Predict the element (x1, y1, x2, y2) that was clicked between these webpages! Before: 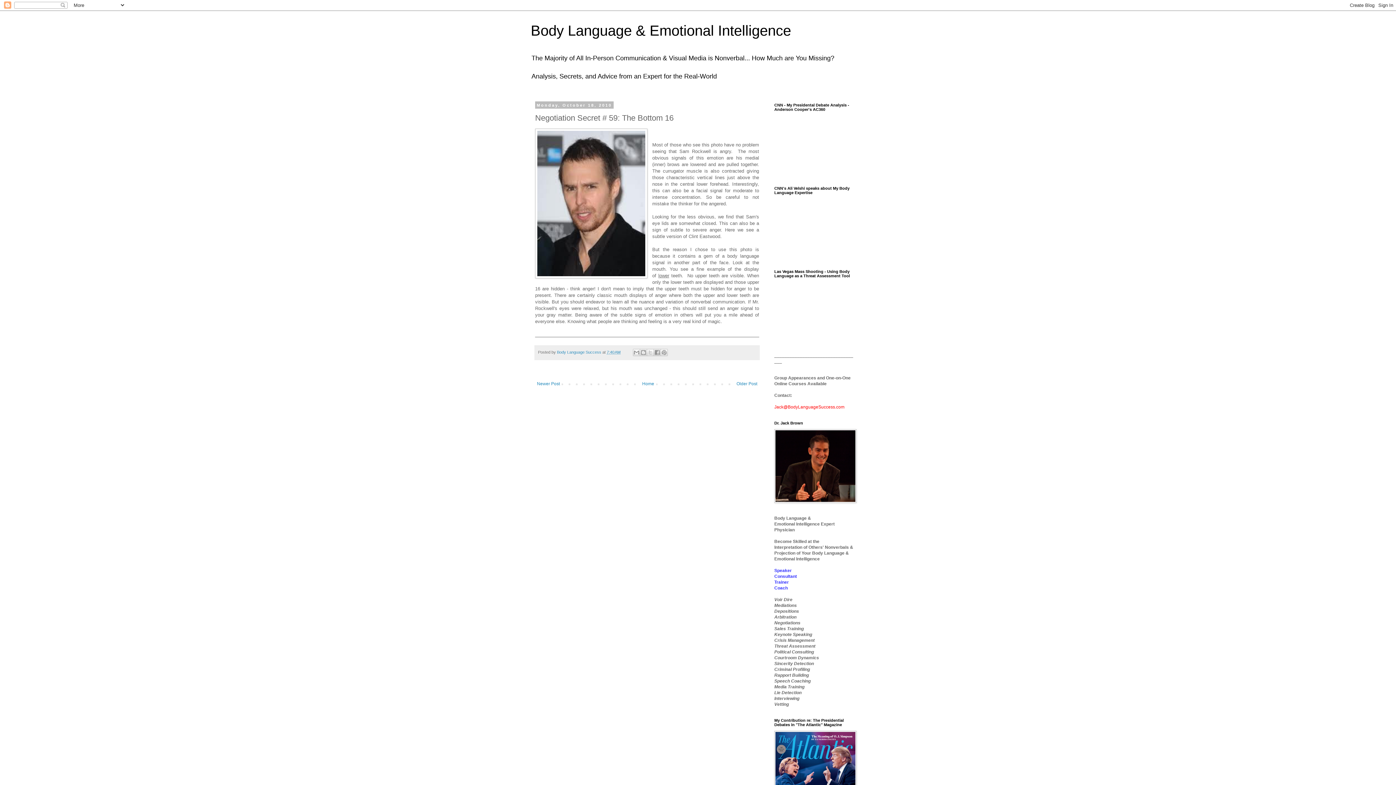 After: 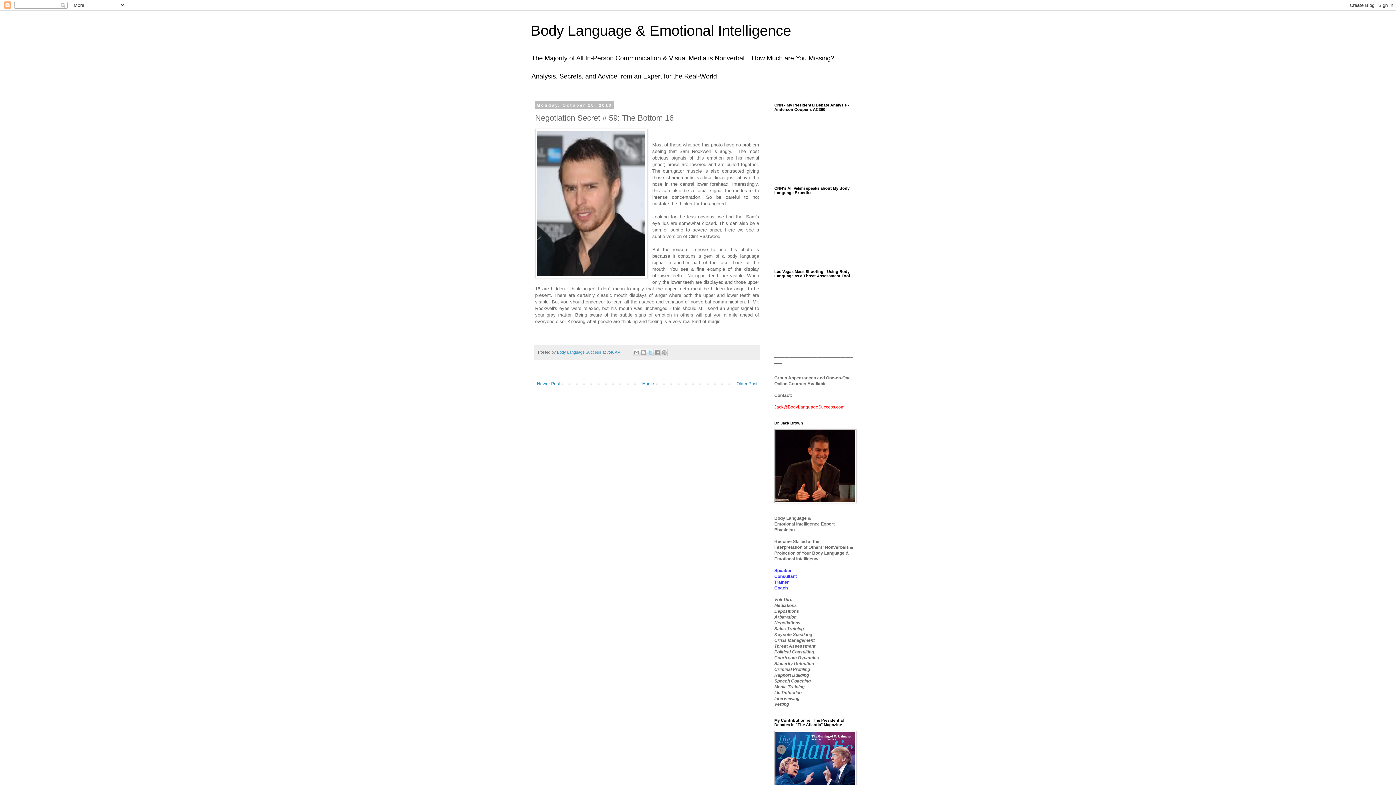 Action: bbox: (647, 349, 654, 356) label: Share to X